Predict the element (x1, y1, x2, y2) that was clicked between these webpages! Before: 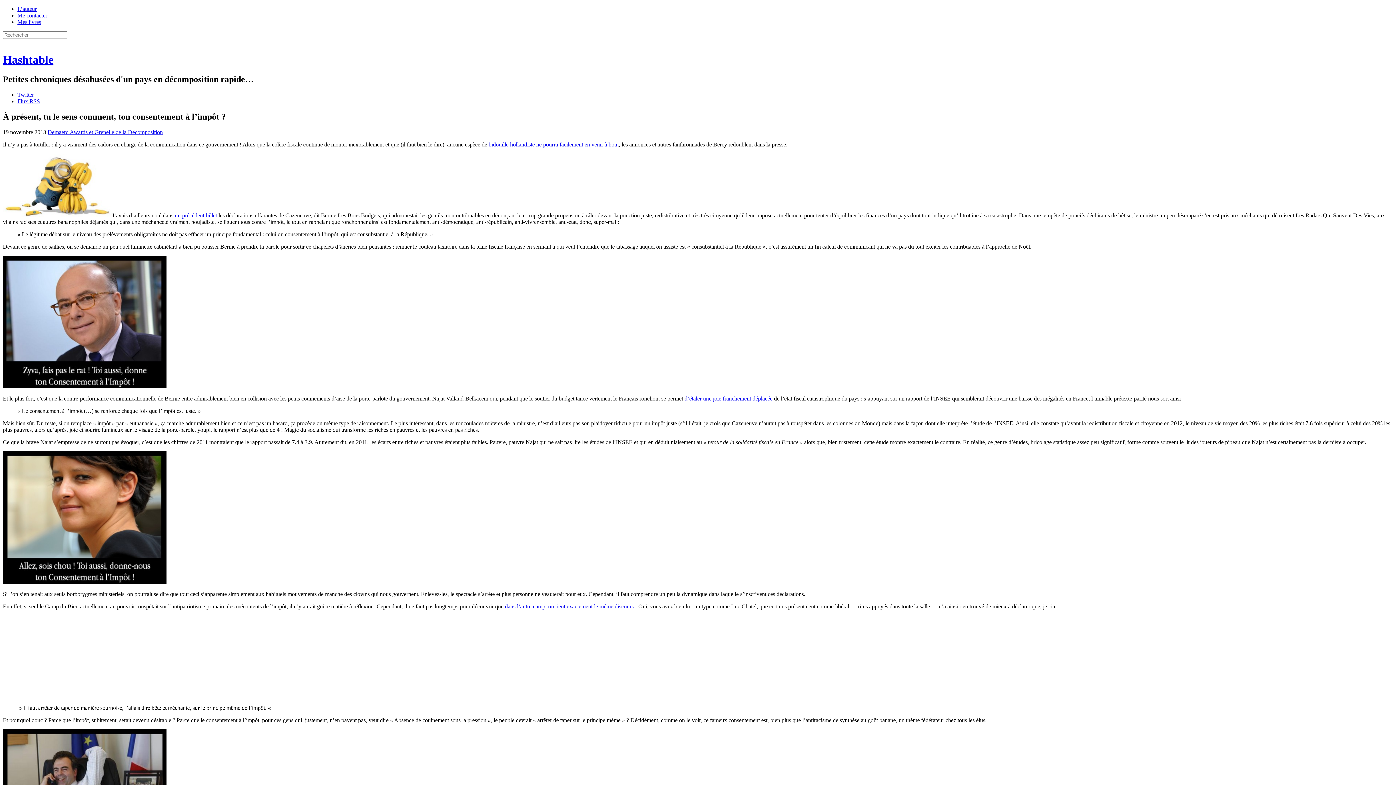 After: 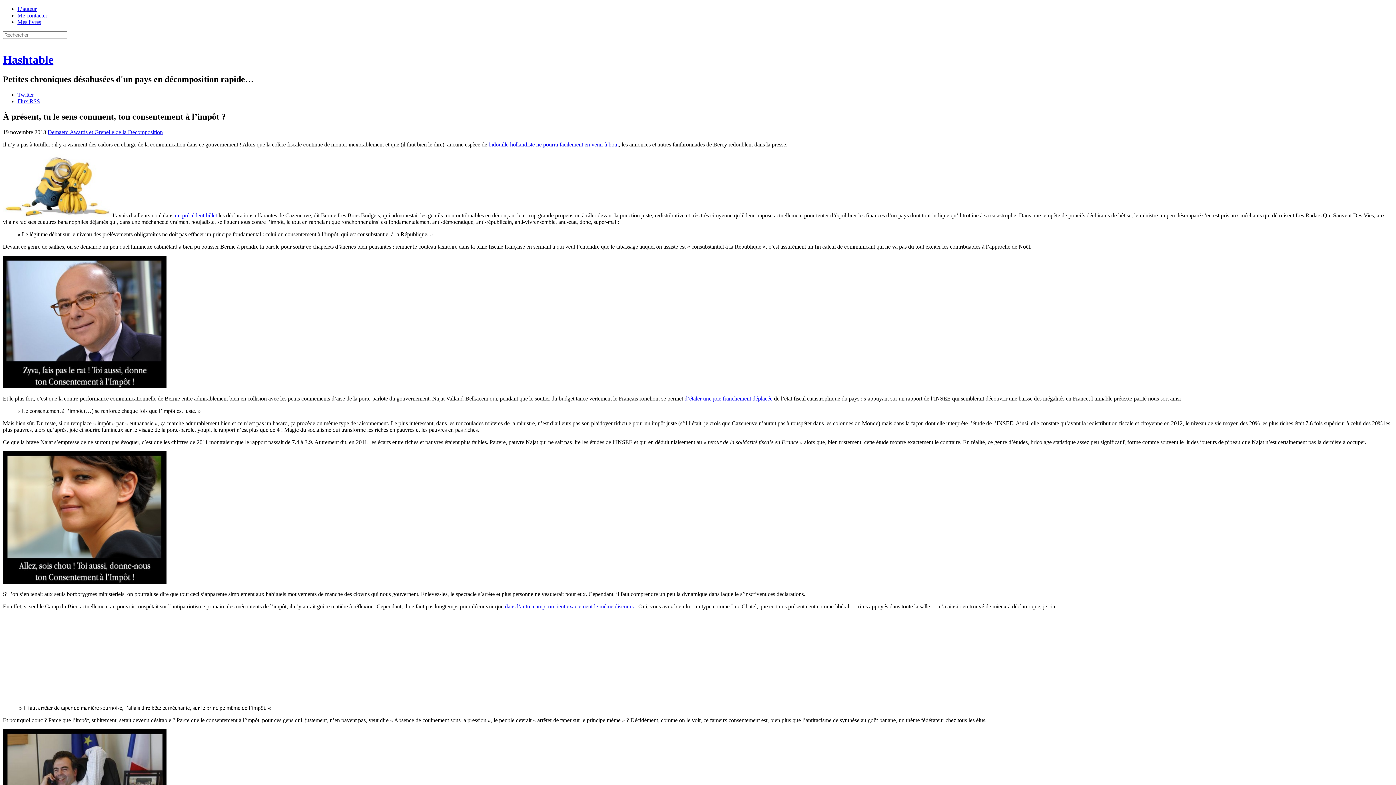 Action: label: dans l’autre camp, on tient exactement le même discours bbox: (505, 603, 633, 609)